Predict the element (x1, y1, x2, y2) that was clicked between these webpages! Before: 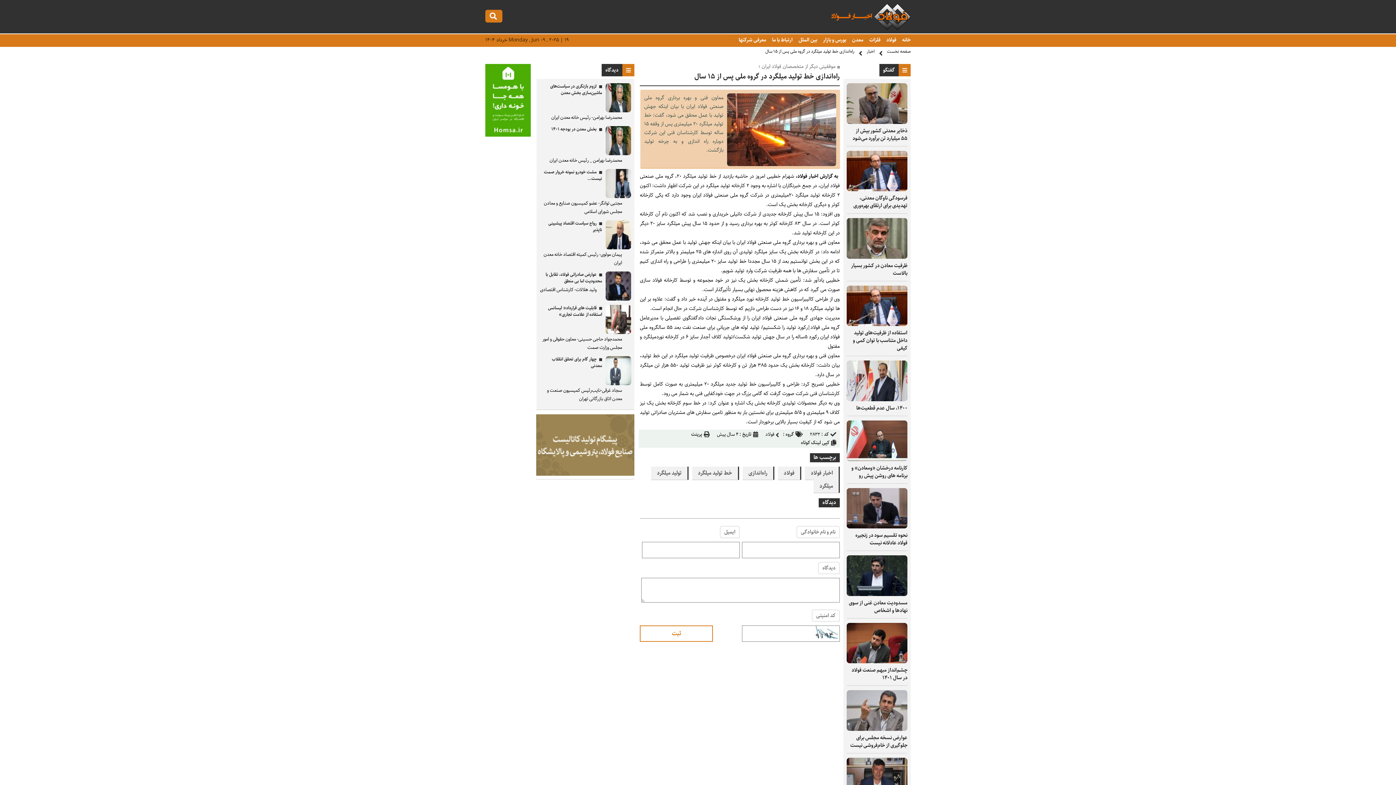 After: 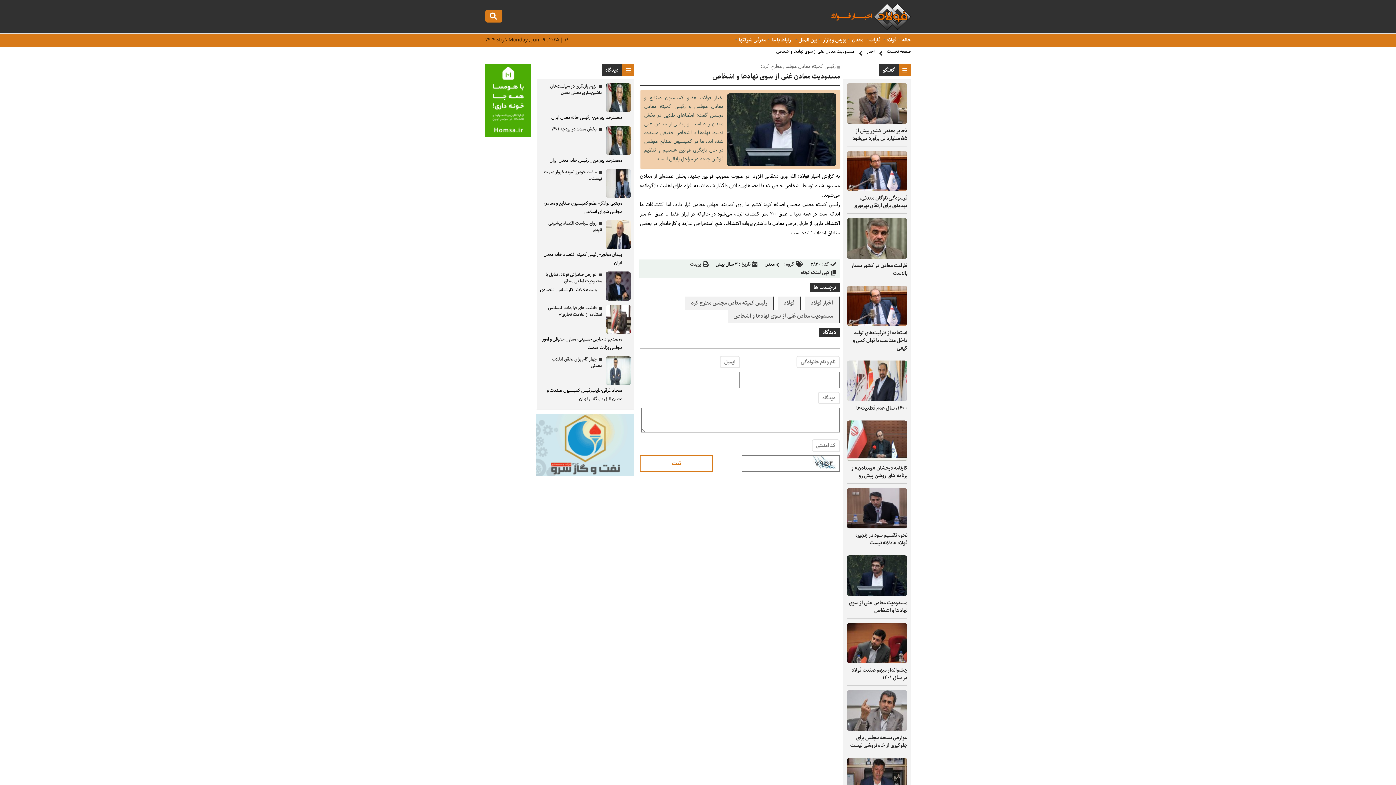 Action: bbox: (849, 598, 907, 615) label: مسدودیت معادن غنی از سوی نهادها و اشخاص